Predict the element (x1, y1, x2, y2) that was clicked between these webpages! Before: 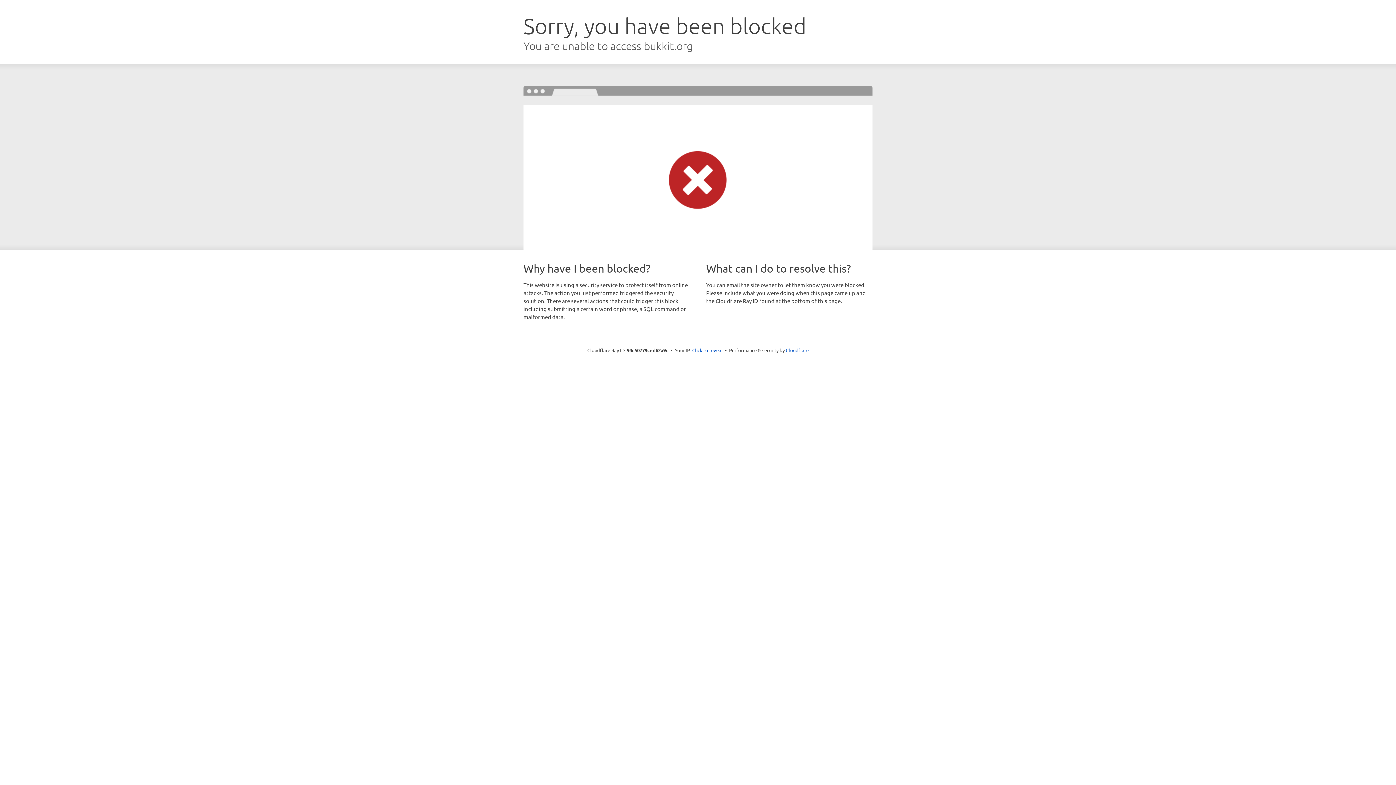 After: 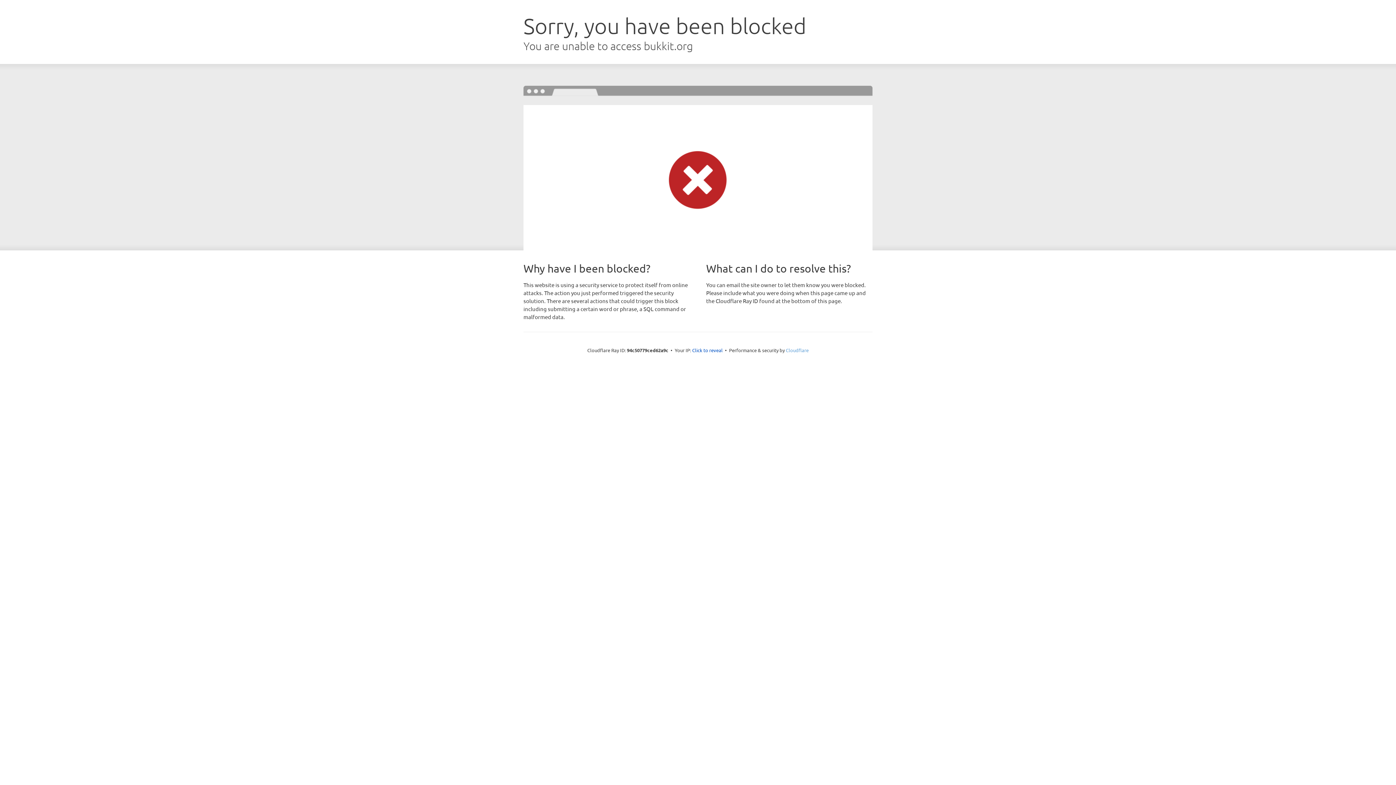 Action: label: Cloudflare bbox: (786, 347, 808, 353)